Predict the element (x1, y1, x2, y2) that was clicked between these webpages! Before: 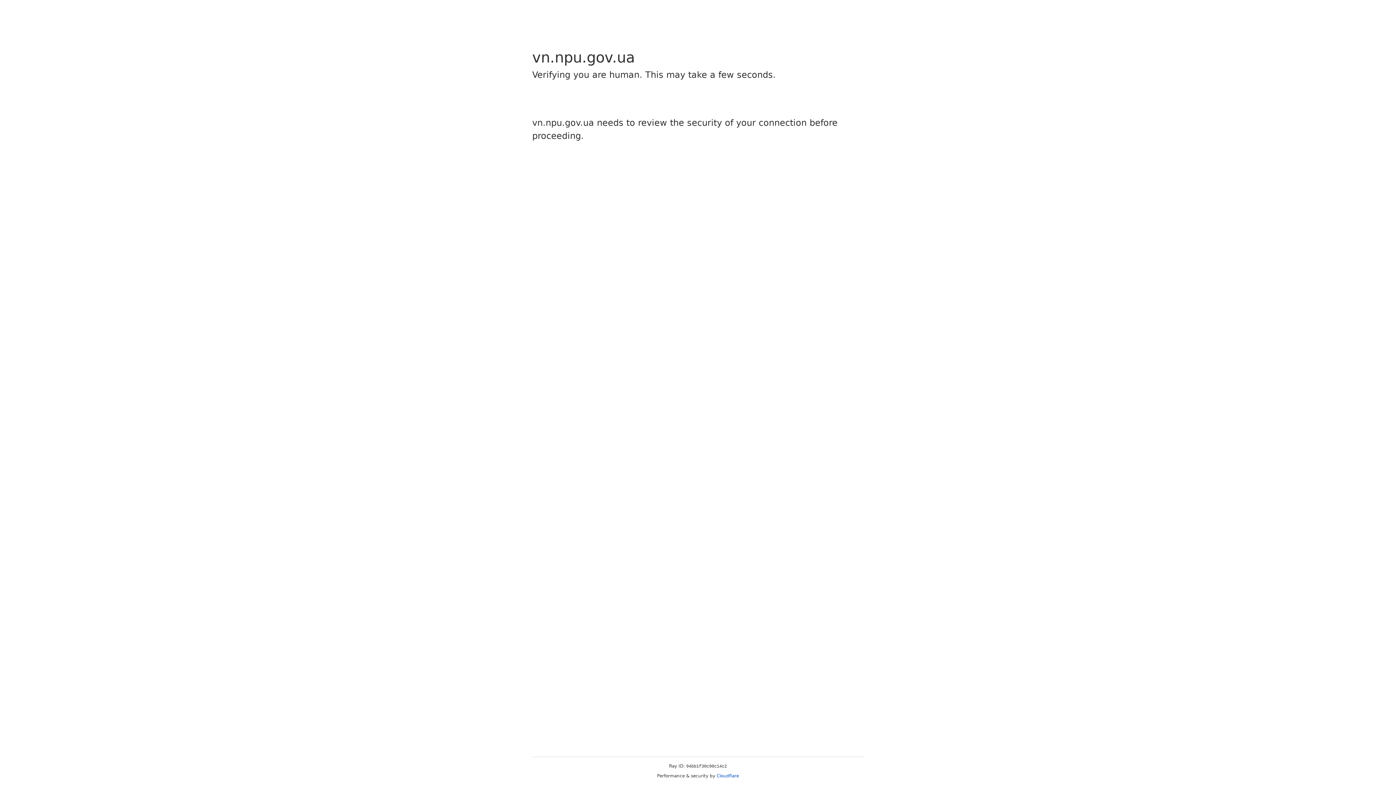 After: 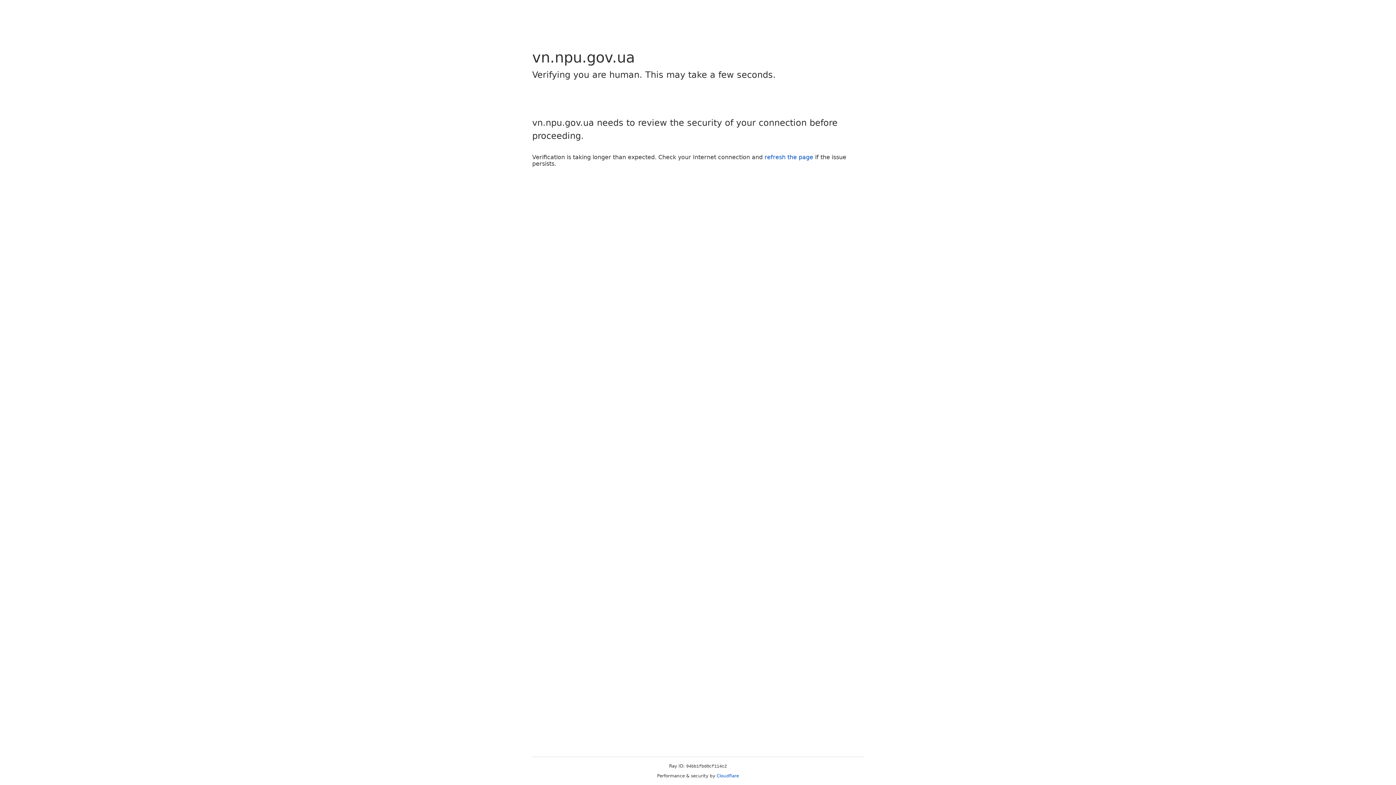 Action: bbox: (716, 773, 739, 778) label: Cloudflare